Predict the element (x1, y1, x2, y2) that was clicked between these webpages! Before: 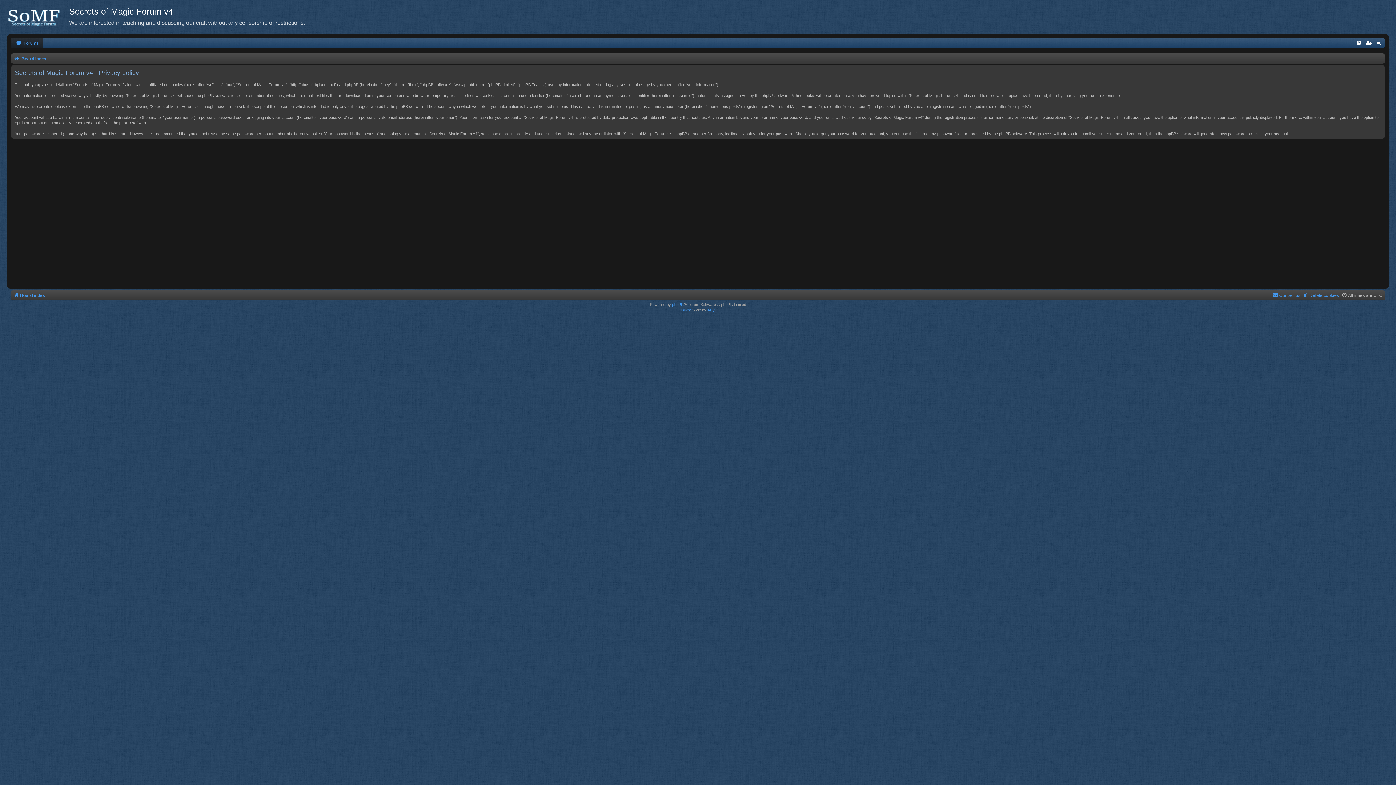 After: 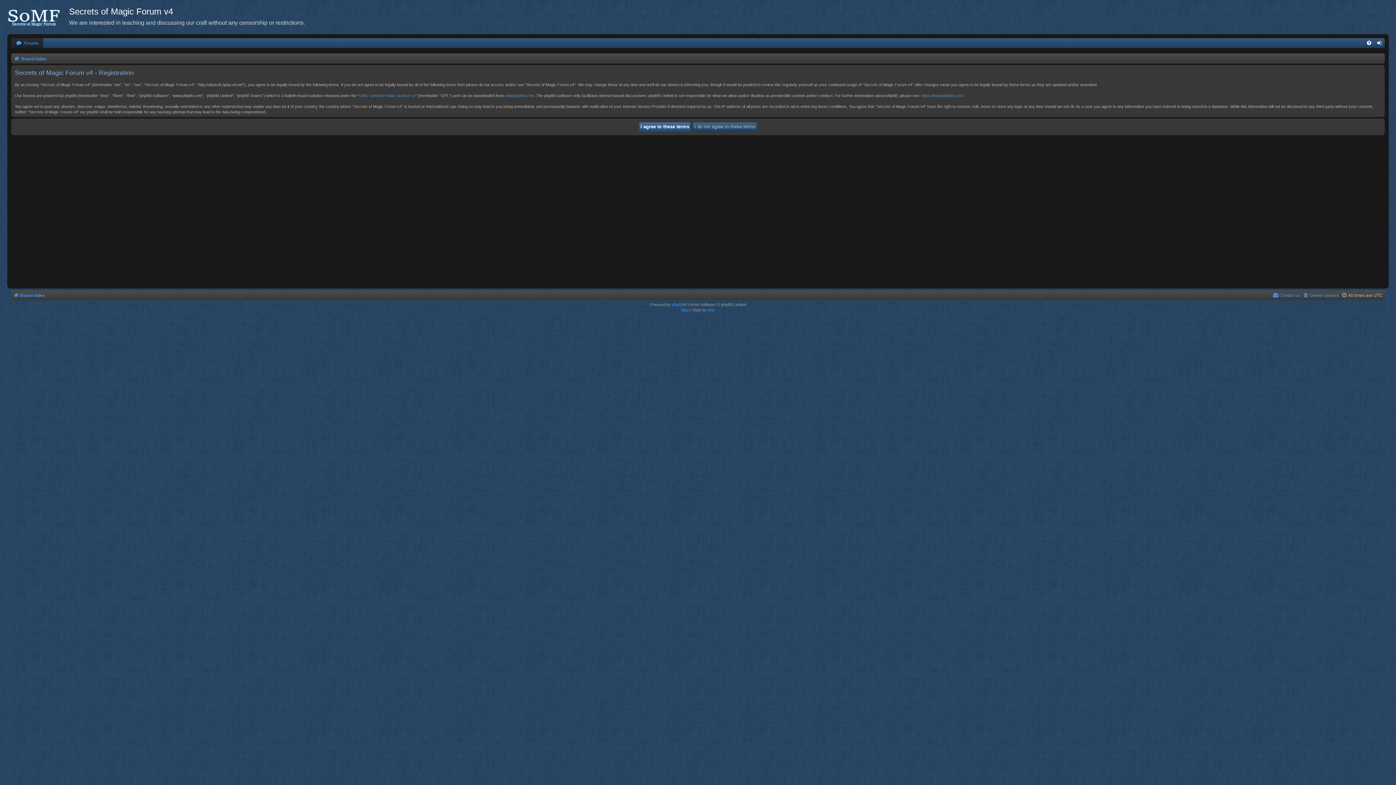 Action: bbox: (1364, 38, 1374, 48)